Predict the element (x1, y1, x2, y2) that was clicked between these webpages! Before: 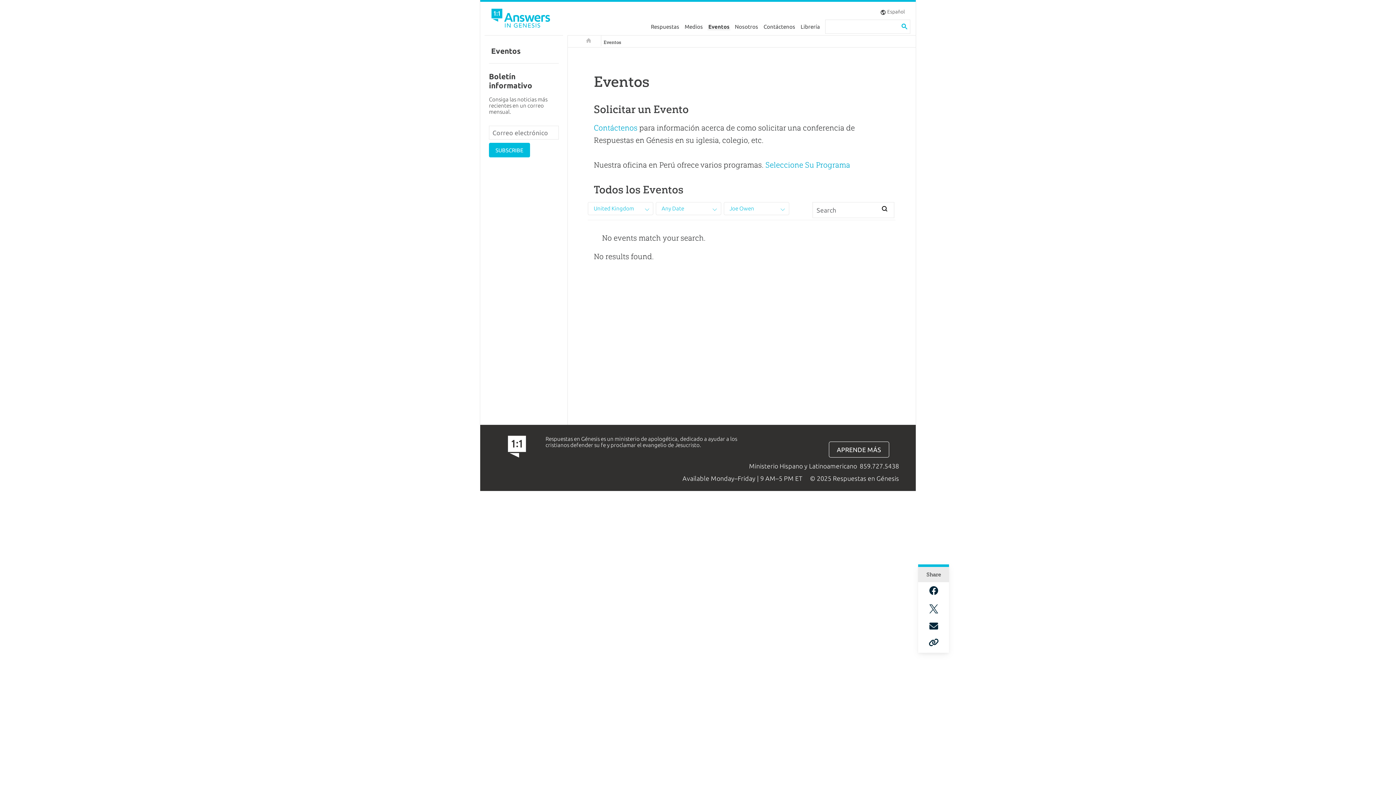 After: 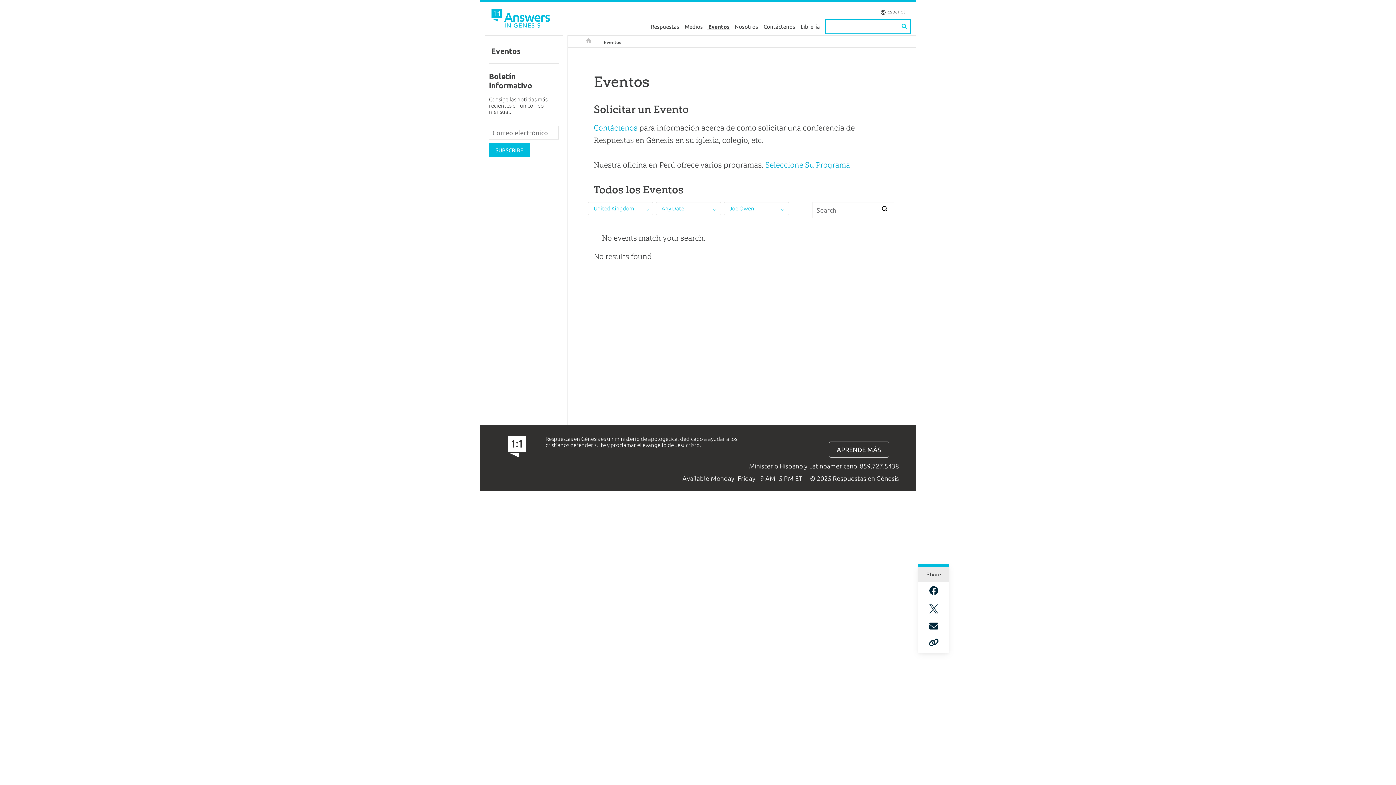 Action: bbox: (899, 19, 909, 33)